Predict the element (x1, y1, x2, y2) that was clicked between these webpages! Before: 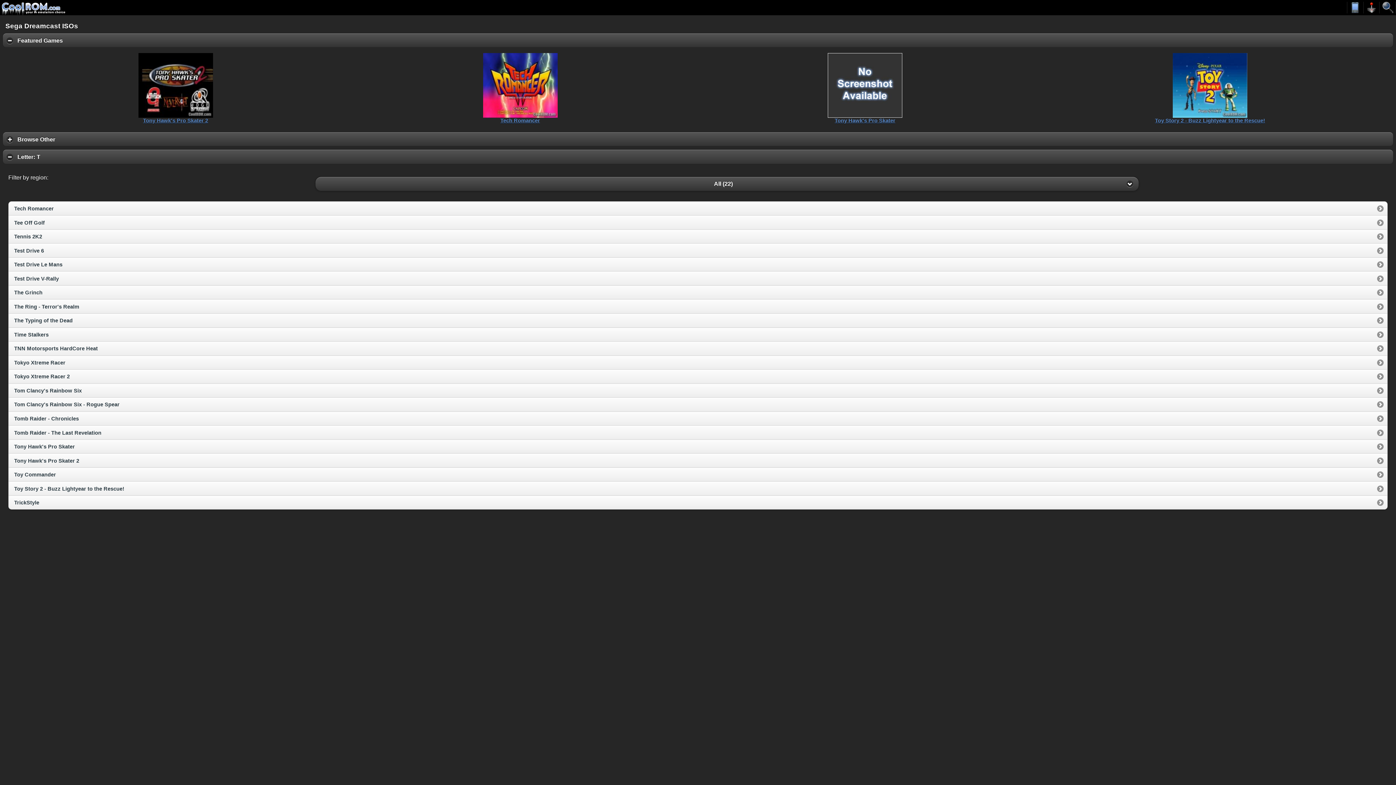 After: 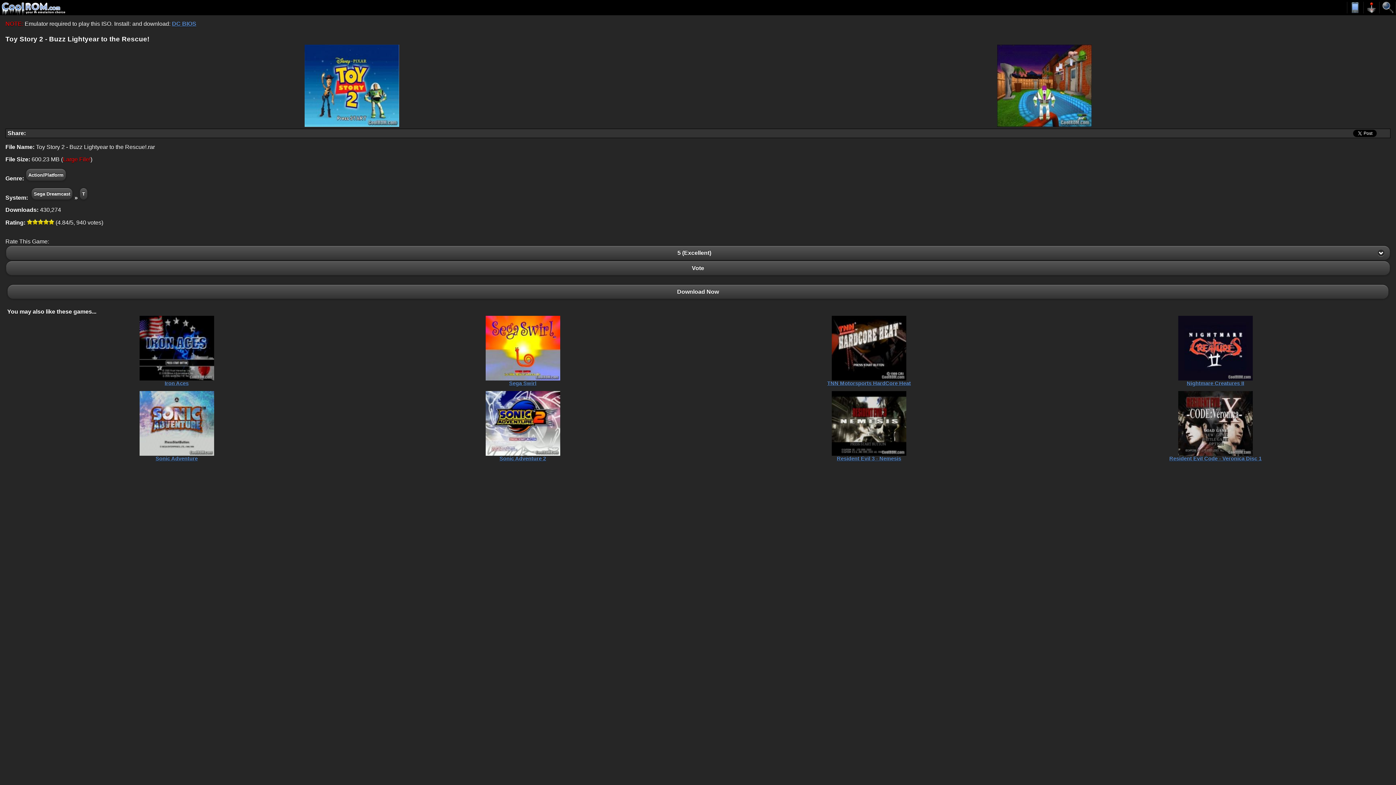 Action: bbox: (8, 482, 1387, 495) label: Toy Story 2 - Buzz Lightyear to the Rescue!